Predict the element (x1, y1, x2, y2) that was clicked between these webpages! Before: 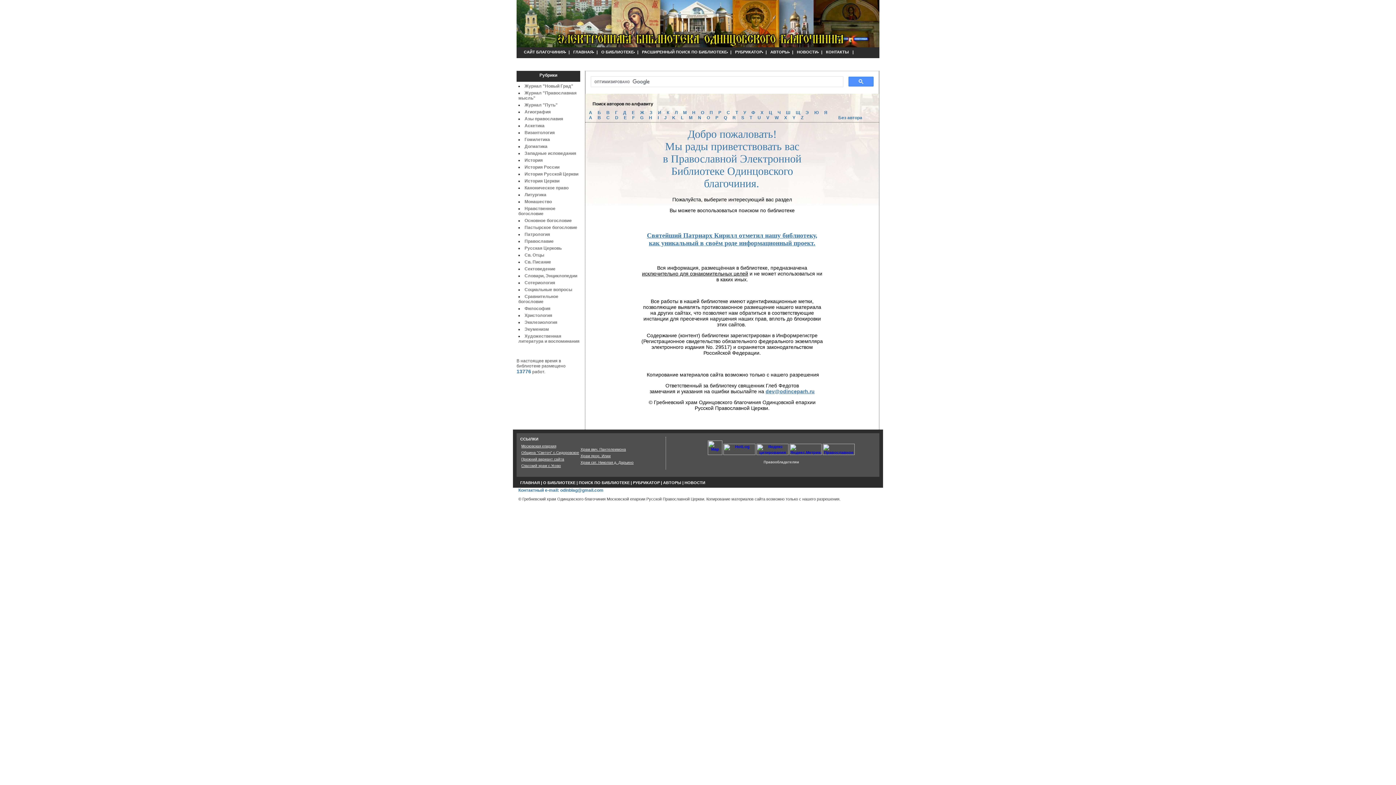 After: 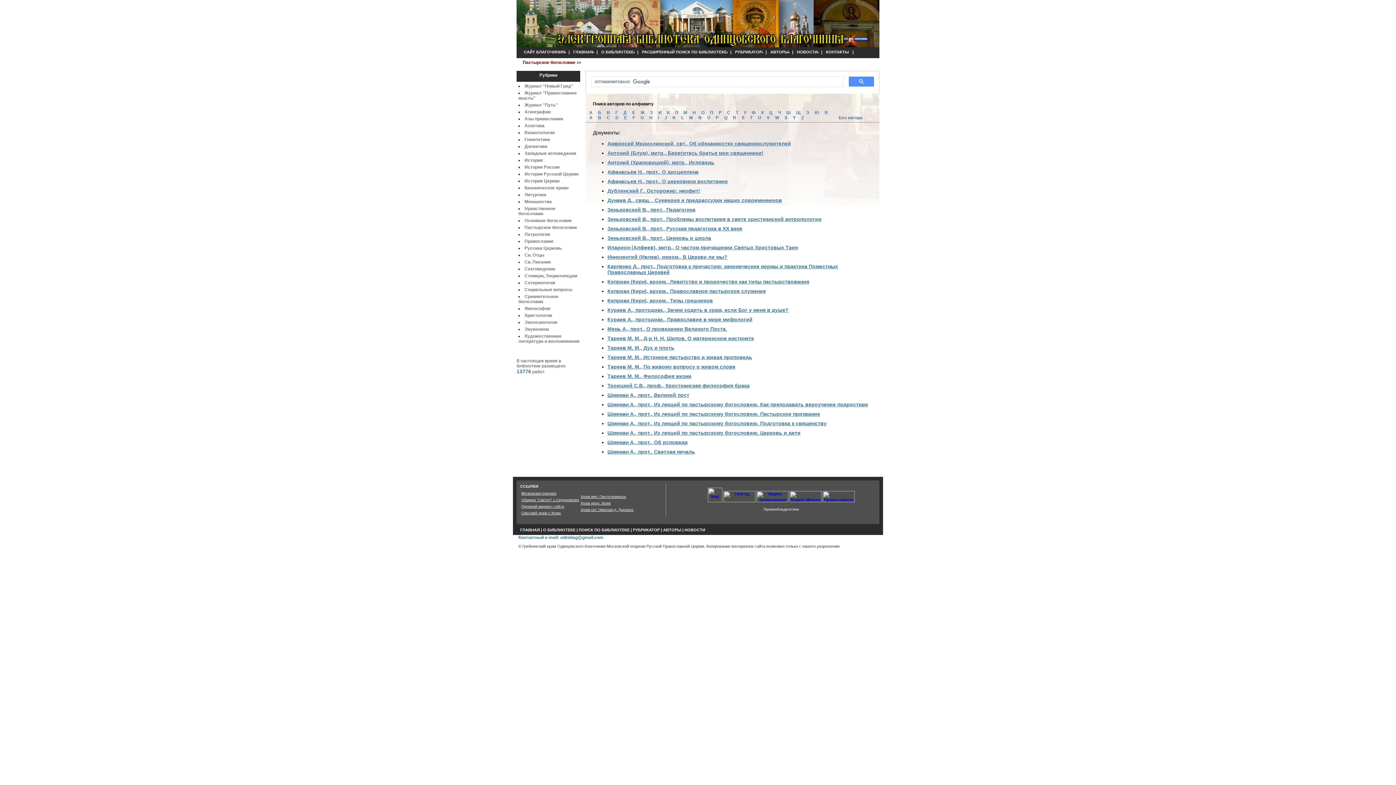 Action: label: Пастырское богословие bbox: (524, 225, 577, 230)